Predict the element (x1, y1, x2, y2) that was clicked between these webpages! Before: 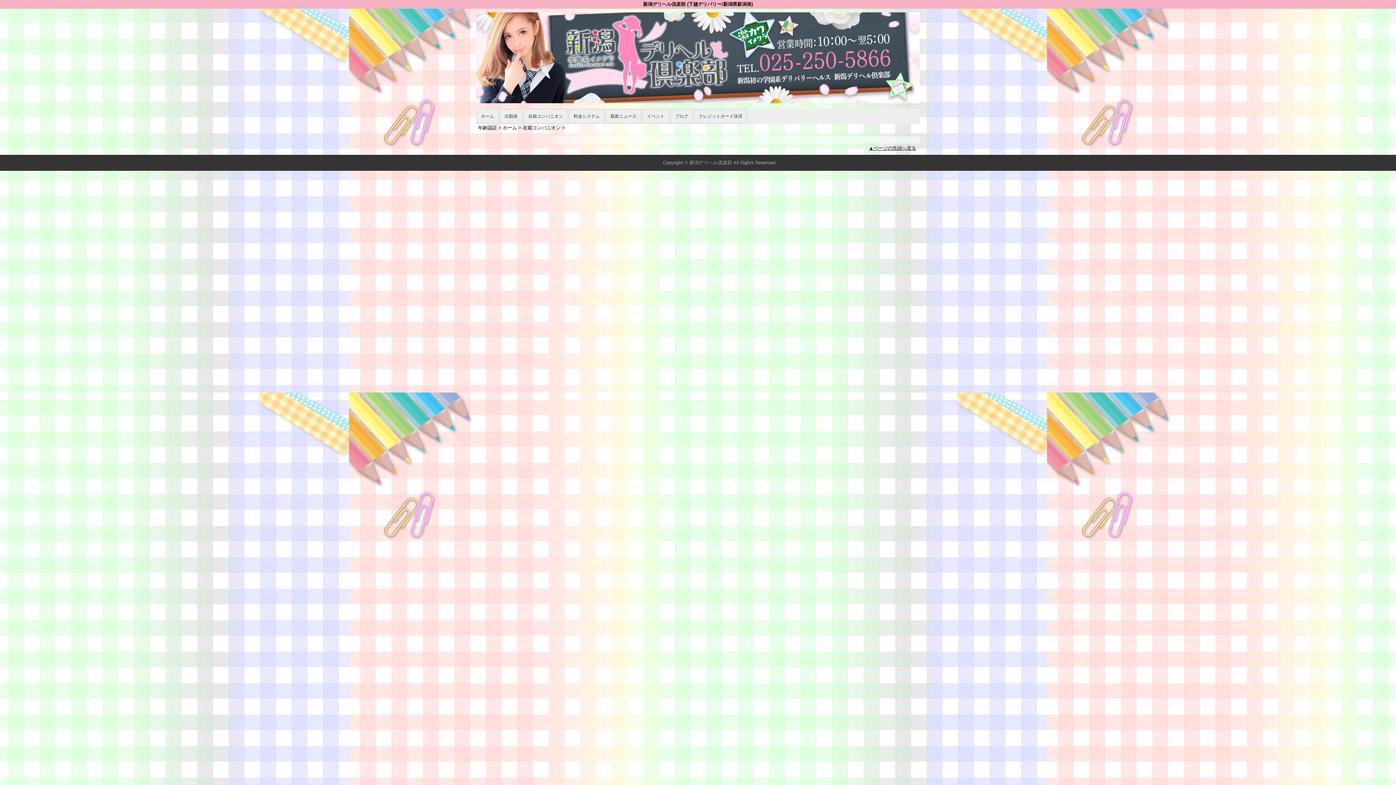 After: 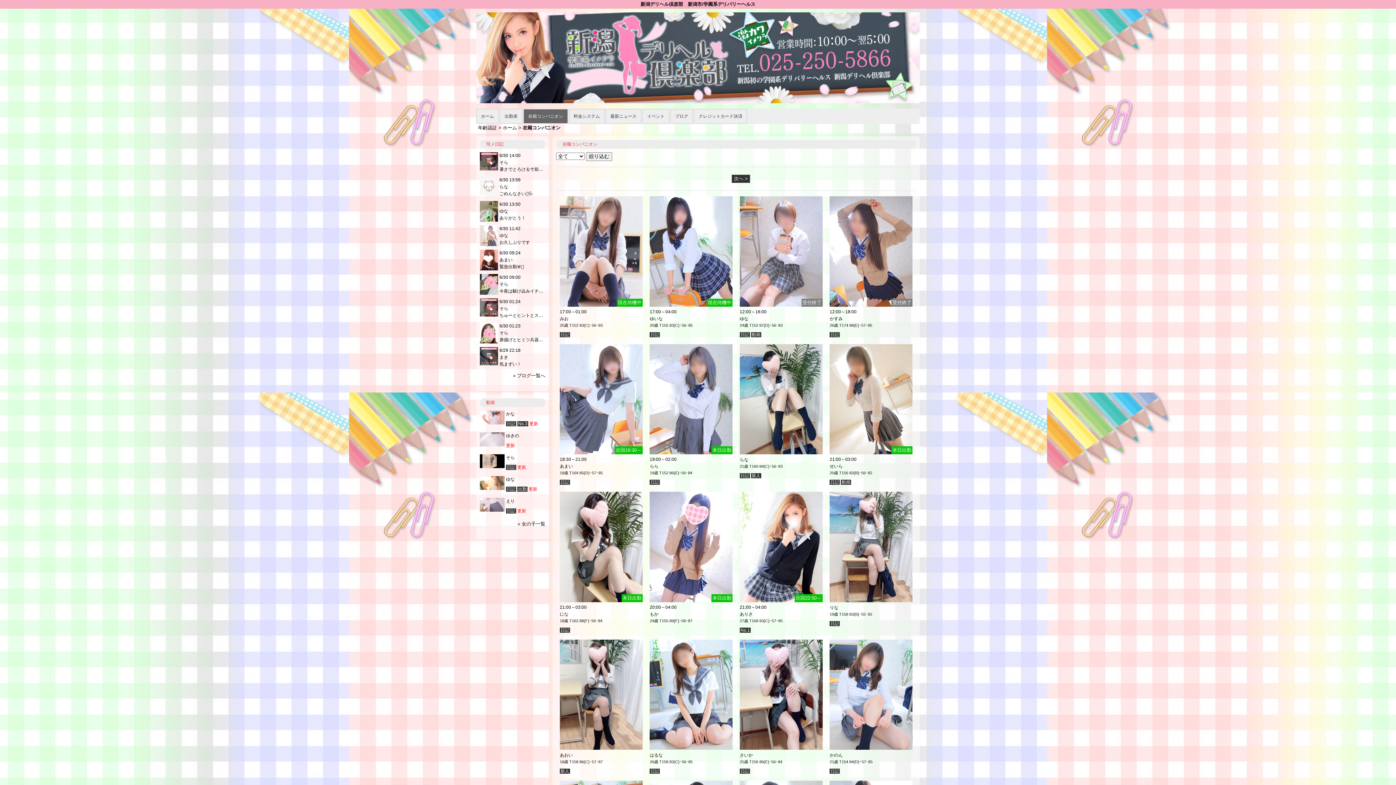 Action: bbox: (522, 125, 560, 130) label: 在籍コンパニオン